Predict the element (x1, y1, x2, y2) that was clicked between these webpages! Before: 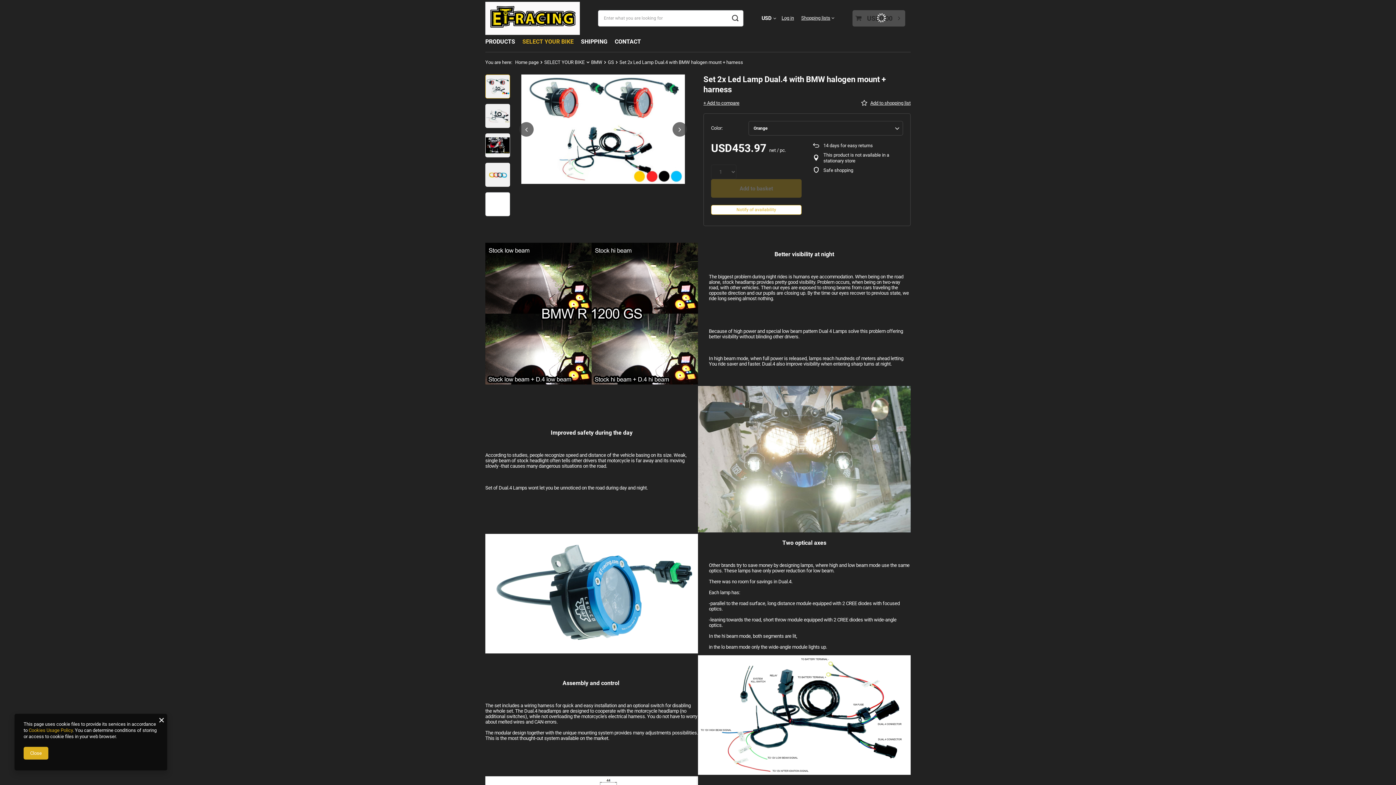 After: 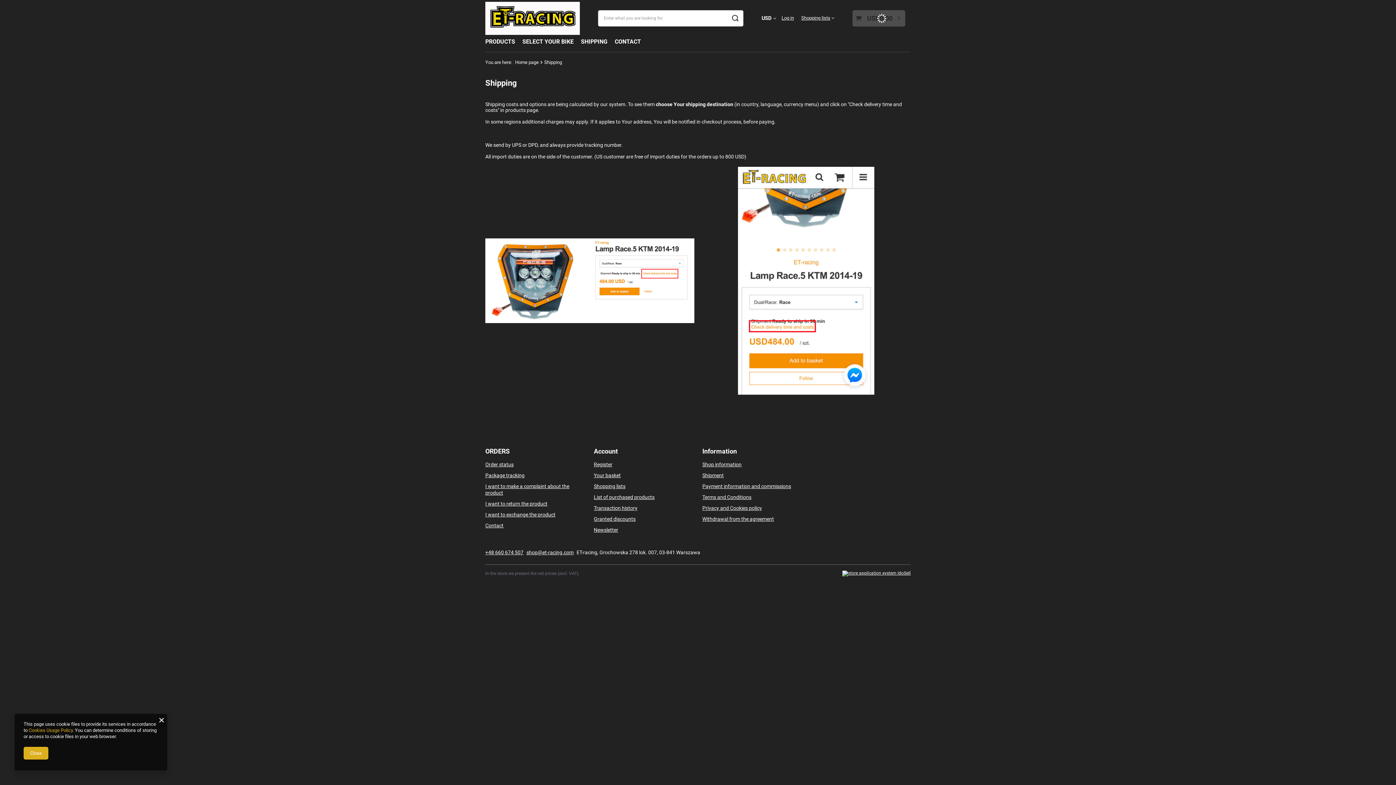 Action: label: SHIPPING bbox: (577, 36, 611, 48)